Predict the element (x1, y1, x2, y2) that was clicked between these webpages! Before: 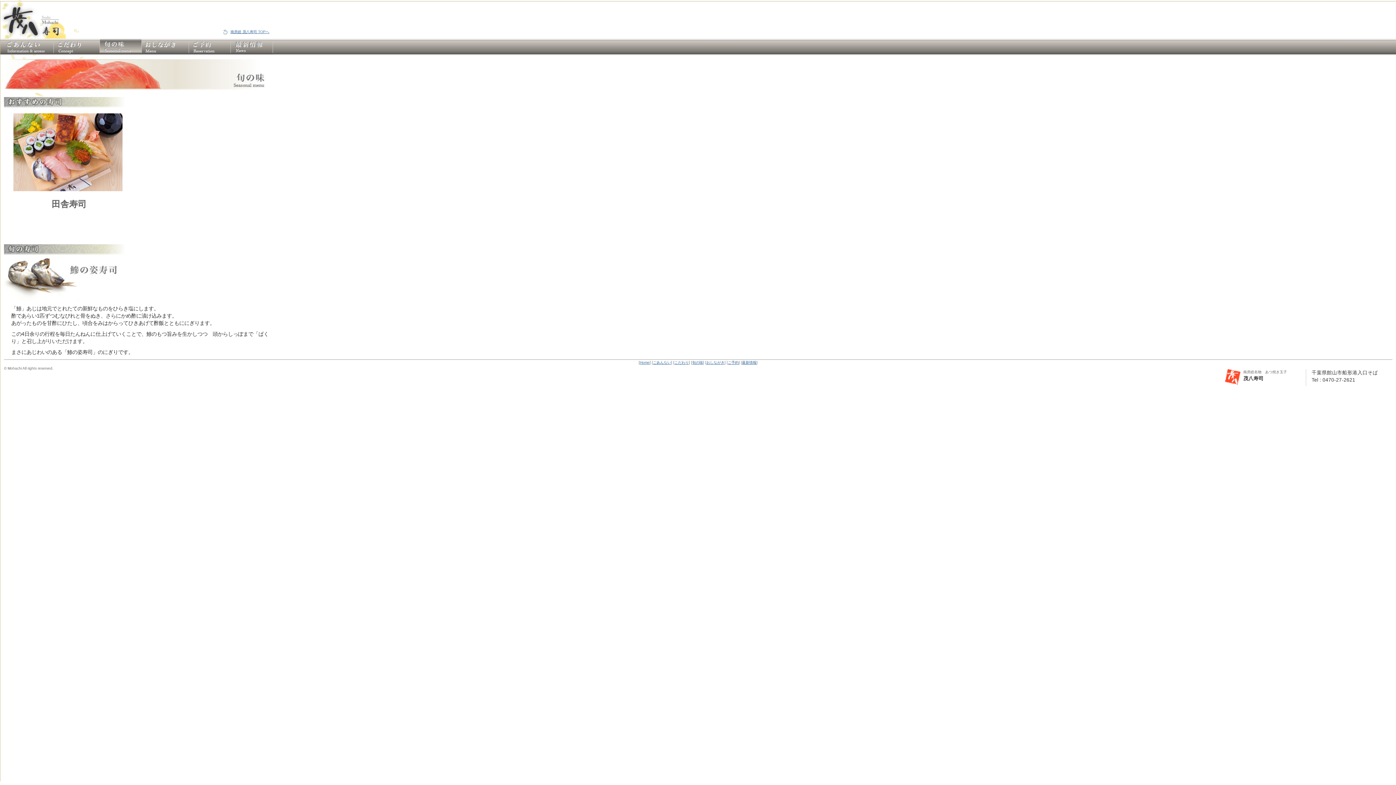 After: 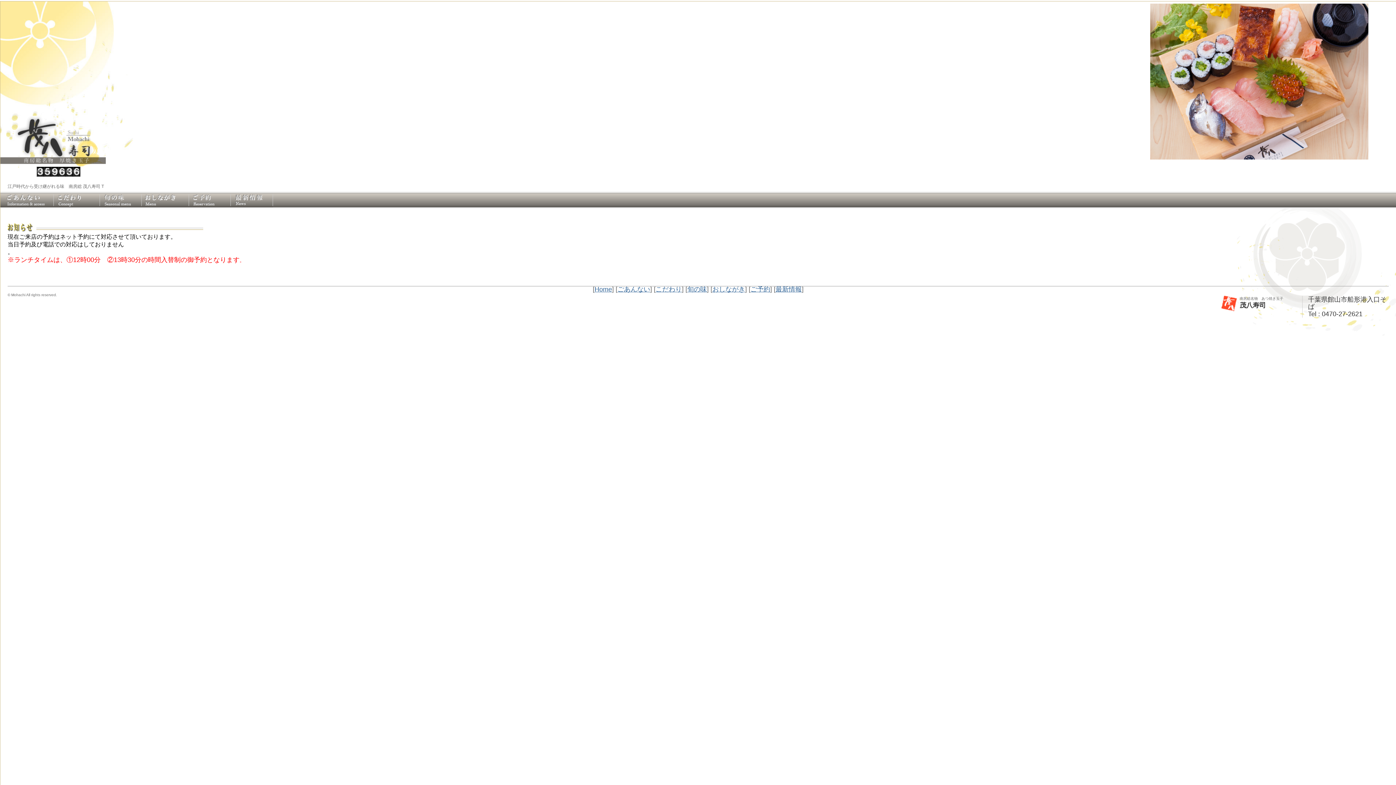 Action: label: 南房総 茂八寿司 TOPへ bbox: (223, 28, 269, 35)